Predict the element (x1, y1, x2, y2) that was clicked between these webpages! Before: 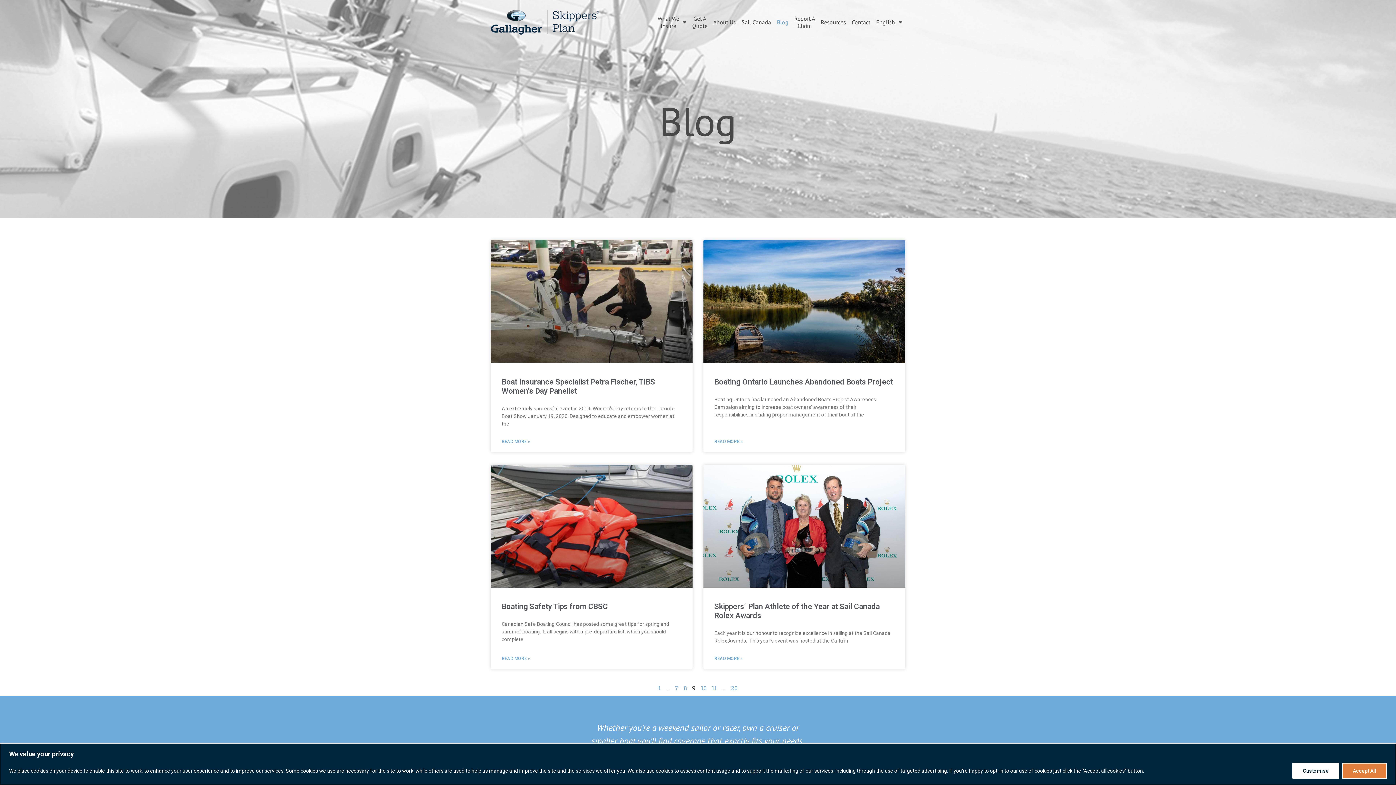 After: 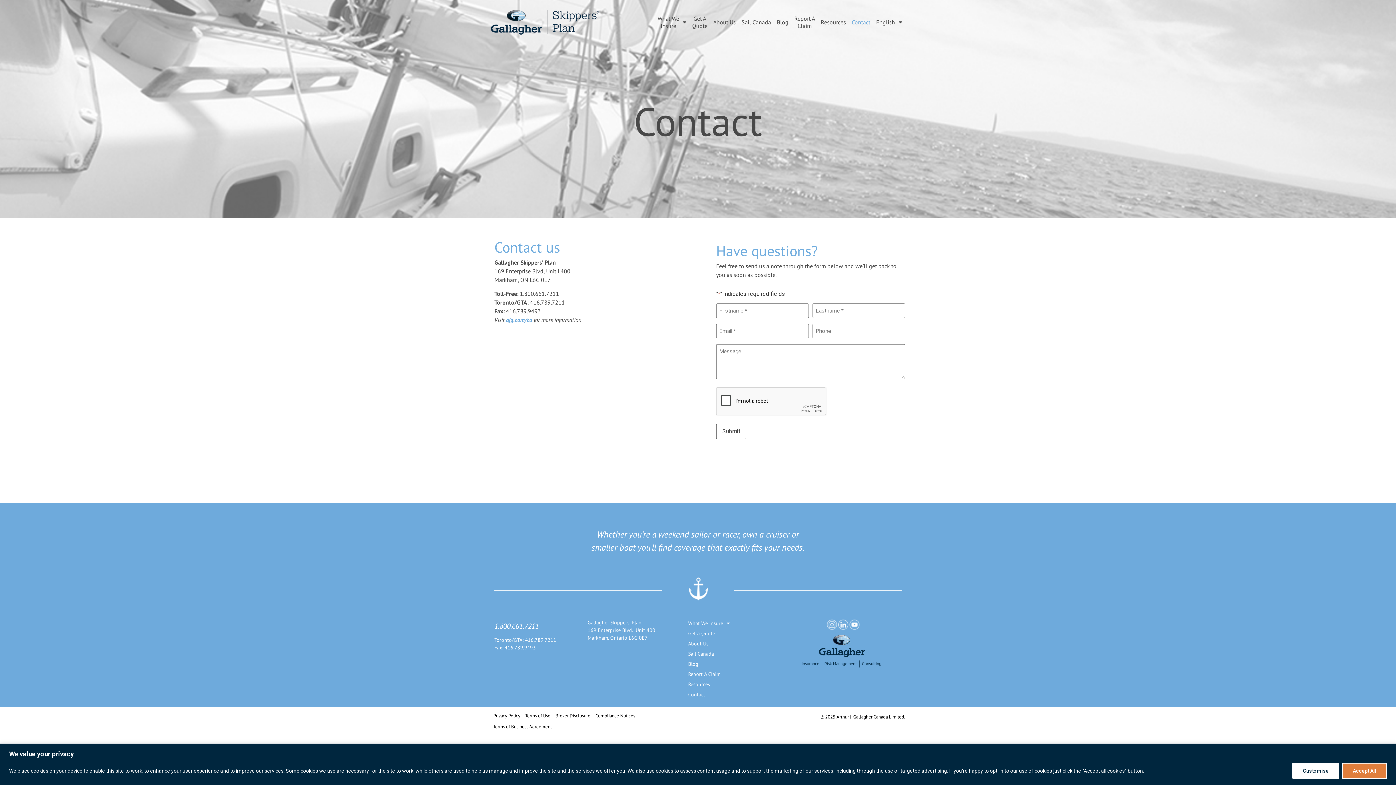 Action: label: Contact bbox: (849, 10, 873, 34)